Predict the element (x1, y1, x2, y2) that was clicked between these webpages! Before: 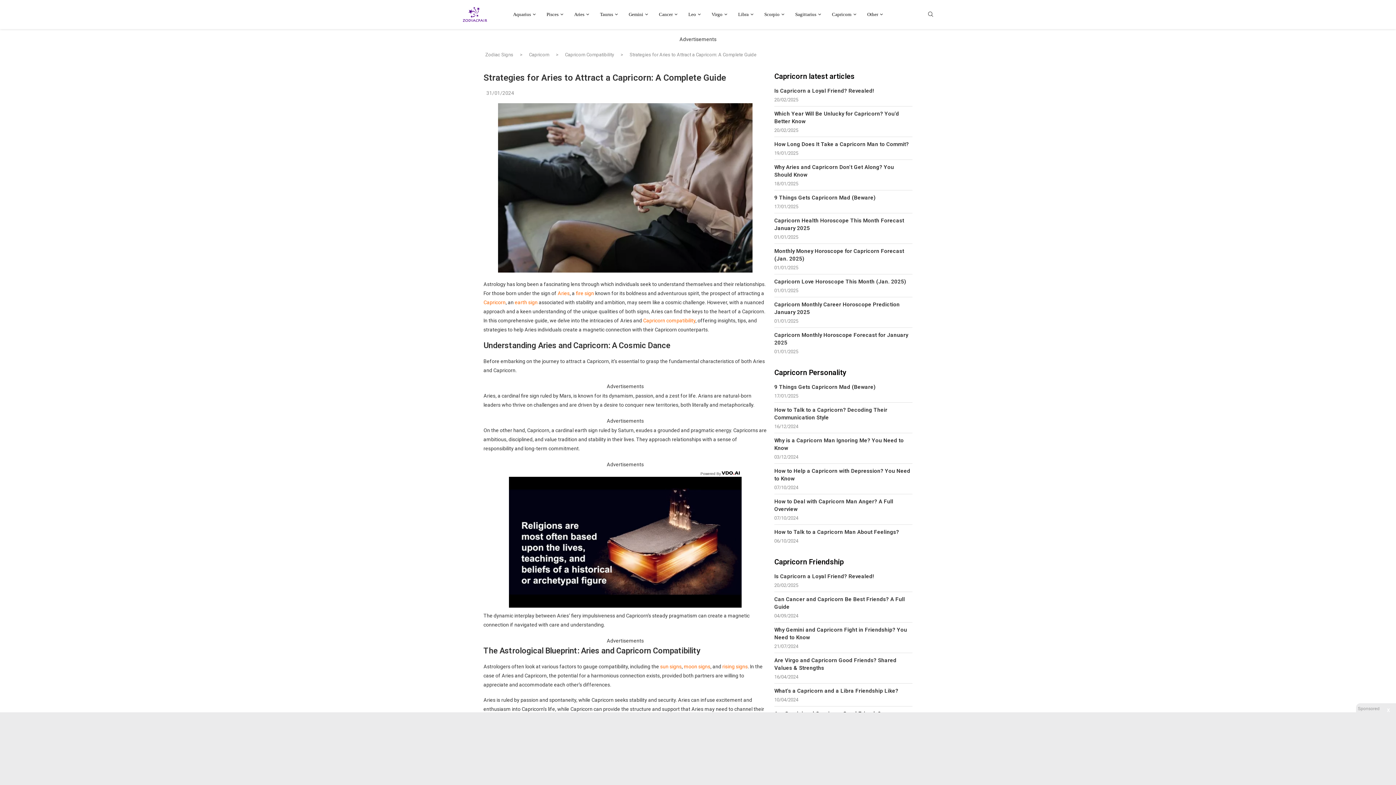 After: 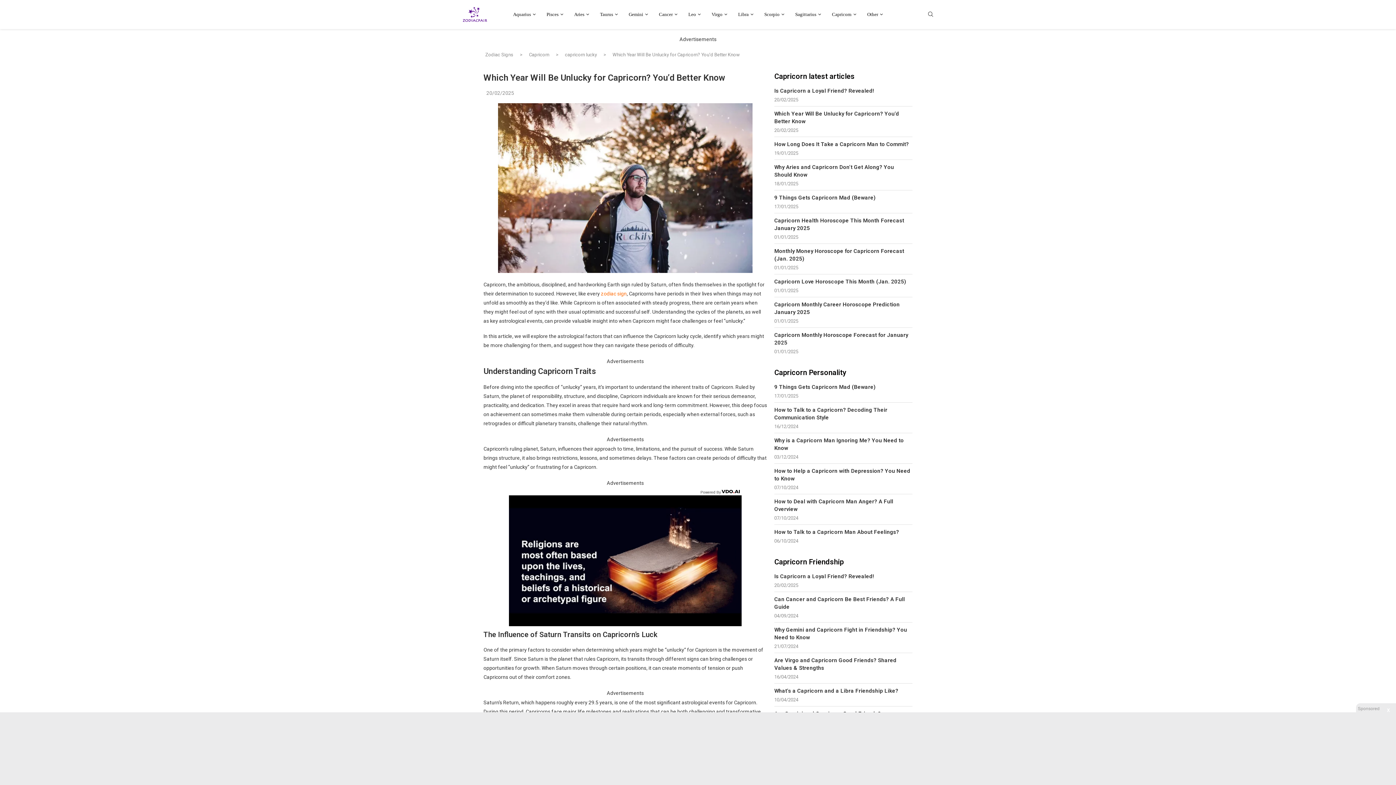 Action: bbox: (774, 110, 912, 125) label: Which Year Will Be Unlucky for Capricorn? You’d Better Know